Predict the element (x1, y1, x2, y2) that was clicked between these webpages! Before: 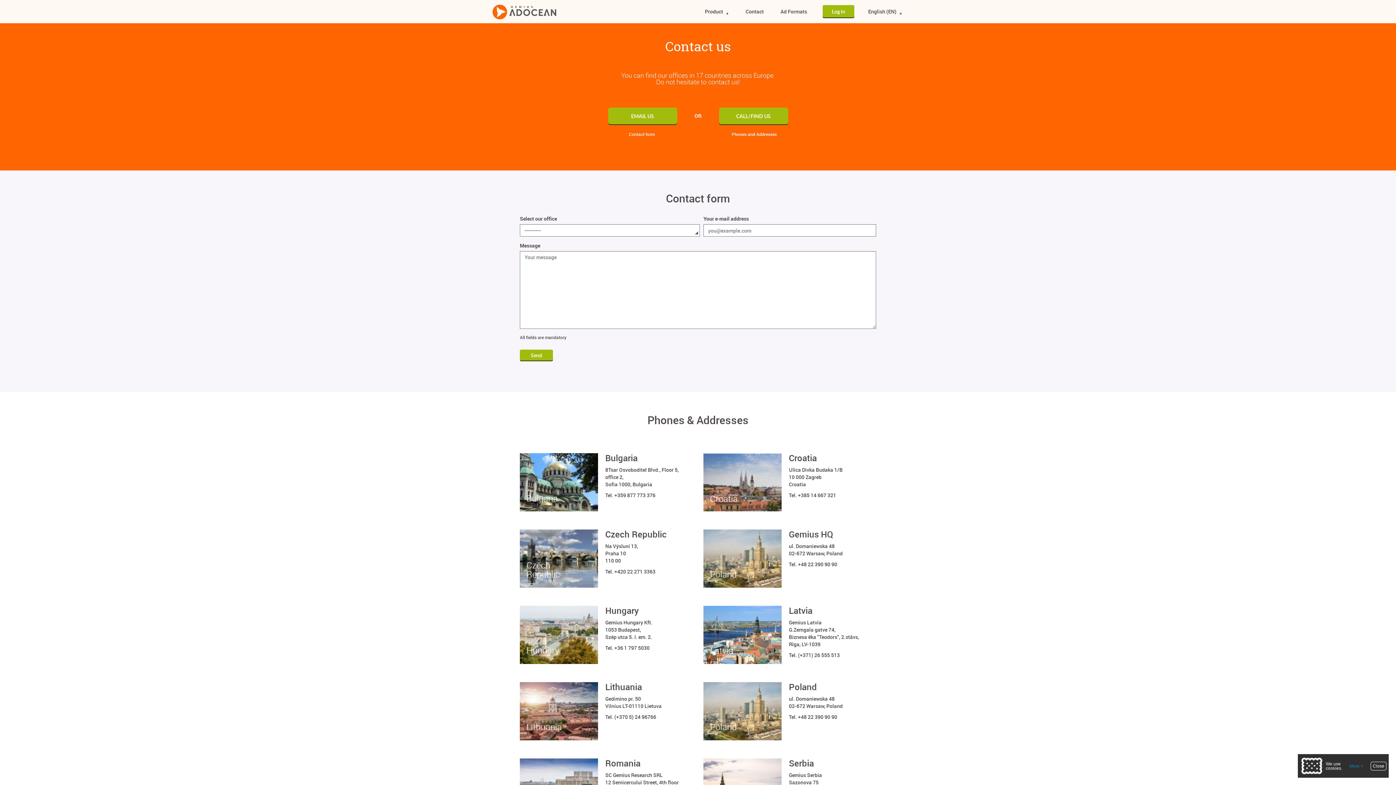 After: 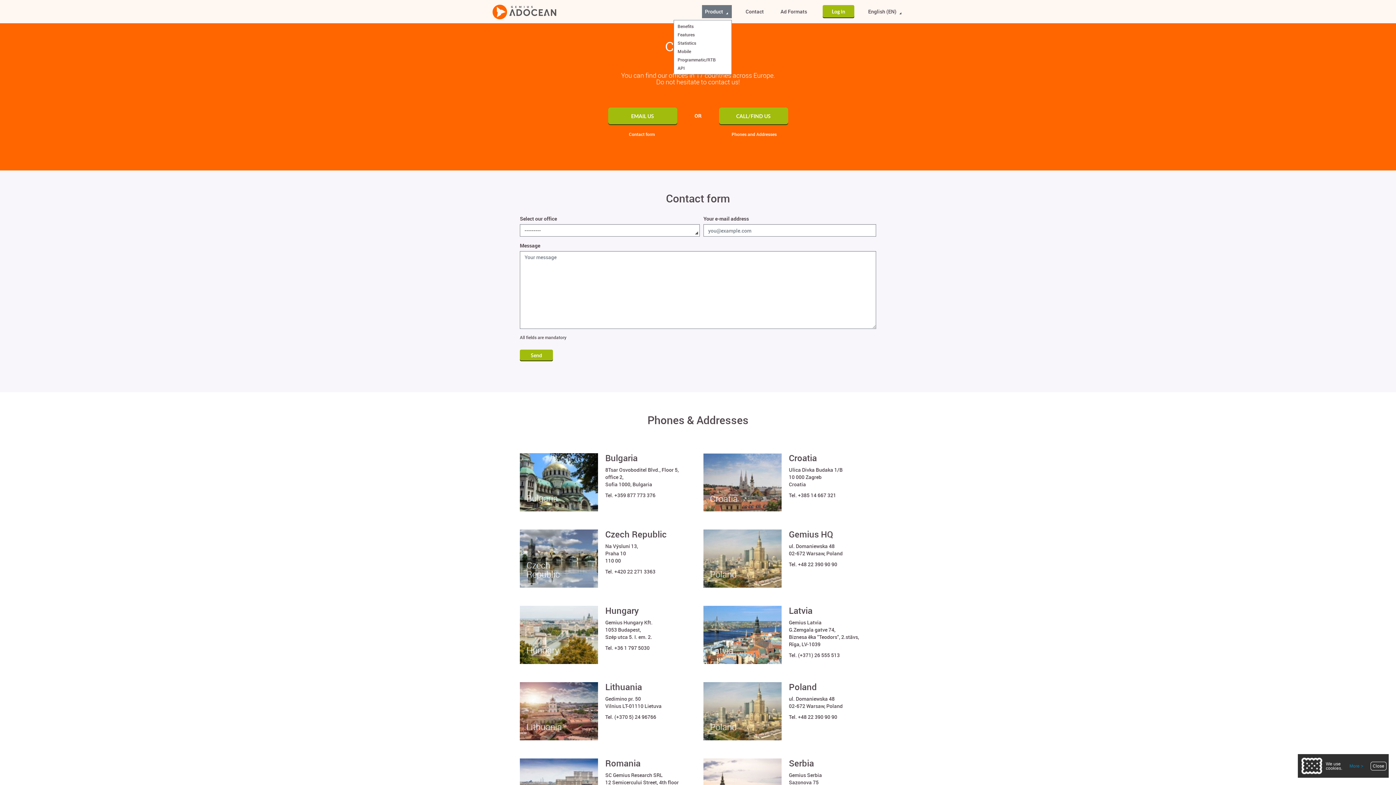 Action: bbox: (702, 5, 732, 18) label: Product 